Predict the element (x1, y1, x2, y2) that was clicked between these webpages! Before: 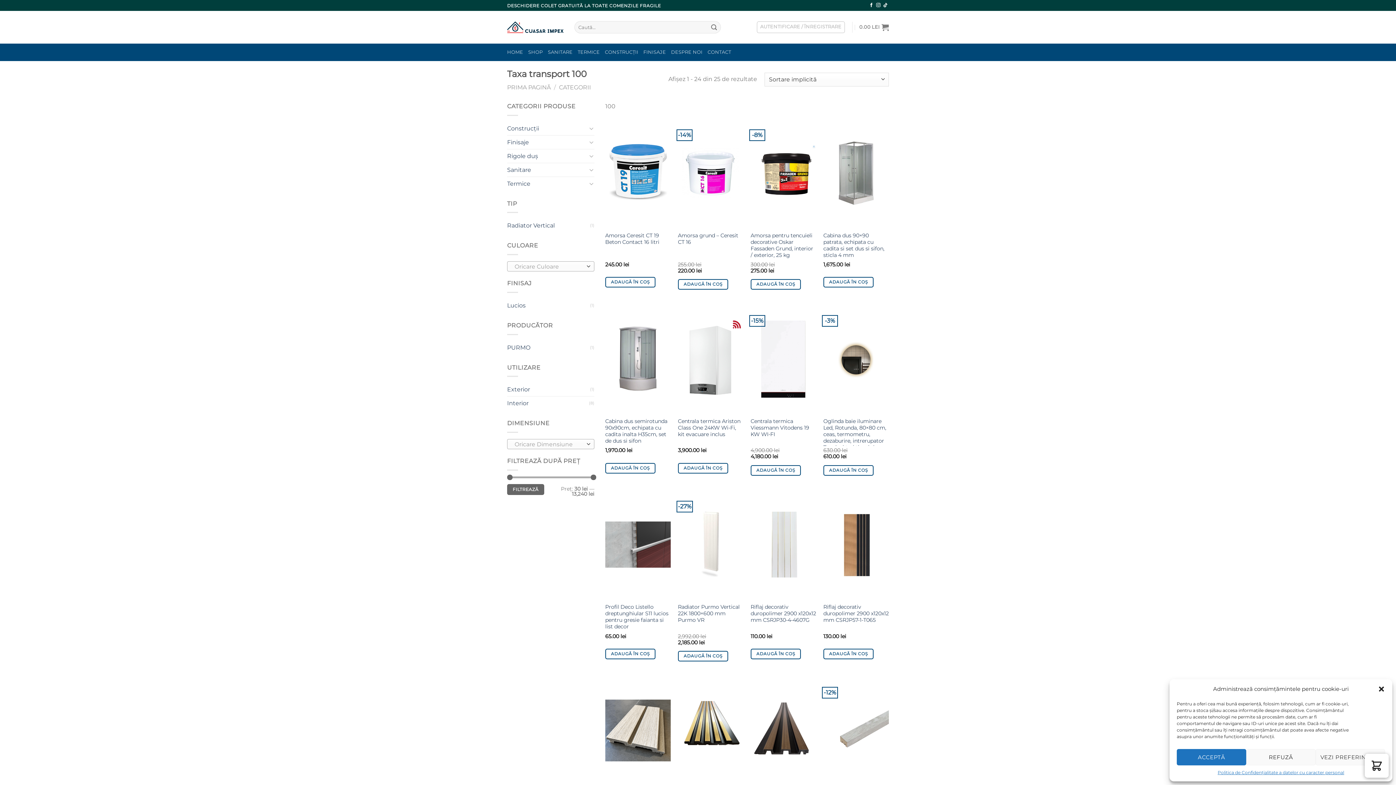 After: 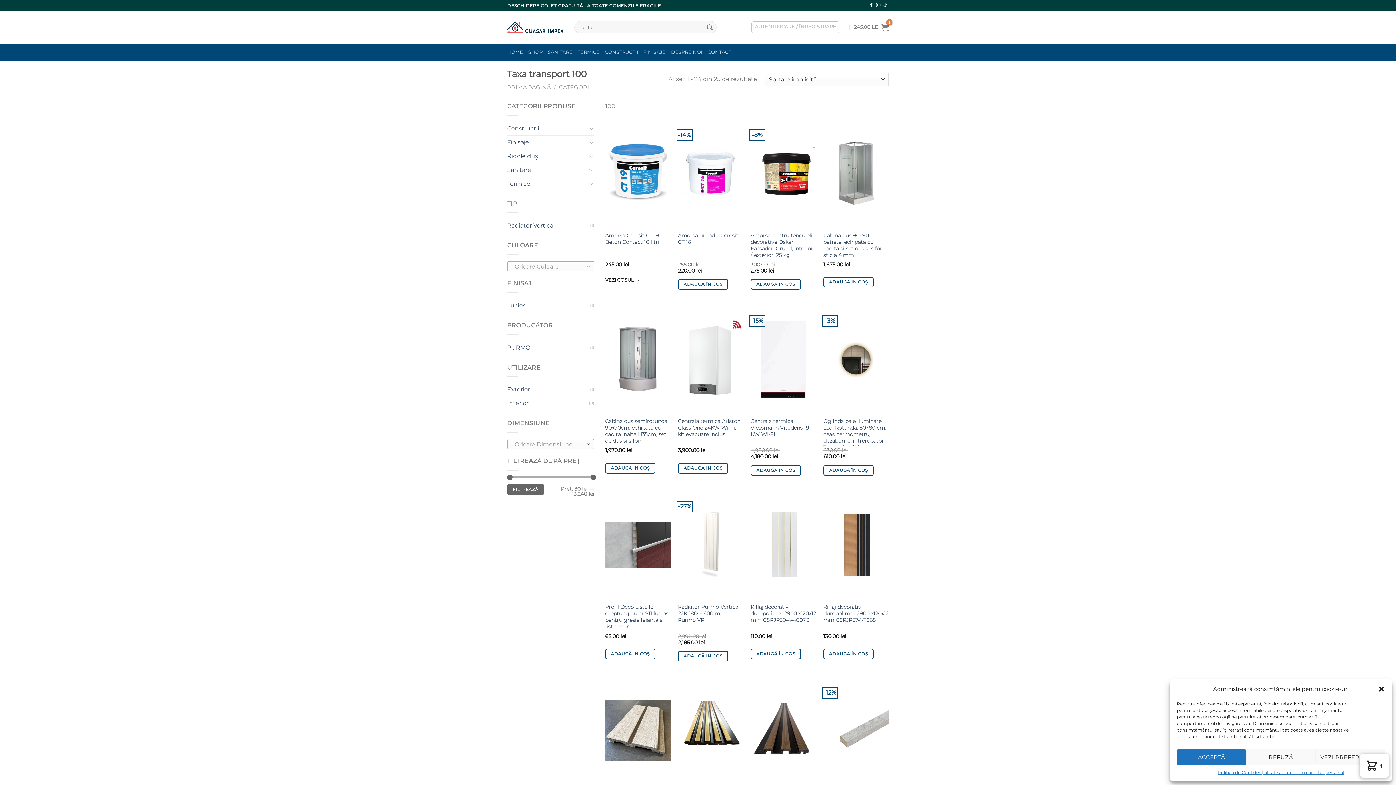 Action: bbox: (605, 277, 655, 287) label: Adaugă în coș: &lbquo;Amorsa Ceresit CT 19 Beton Contact 16 litri”